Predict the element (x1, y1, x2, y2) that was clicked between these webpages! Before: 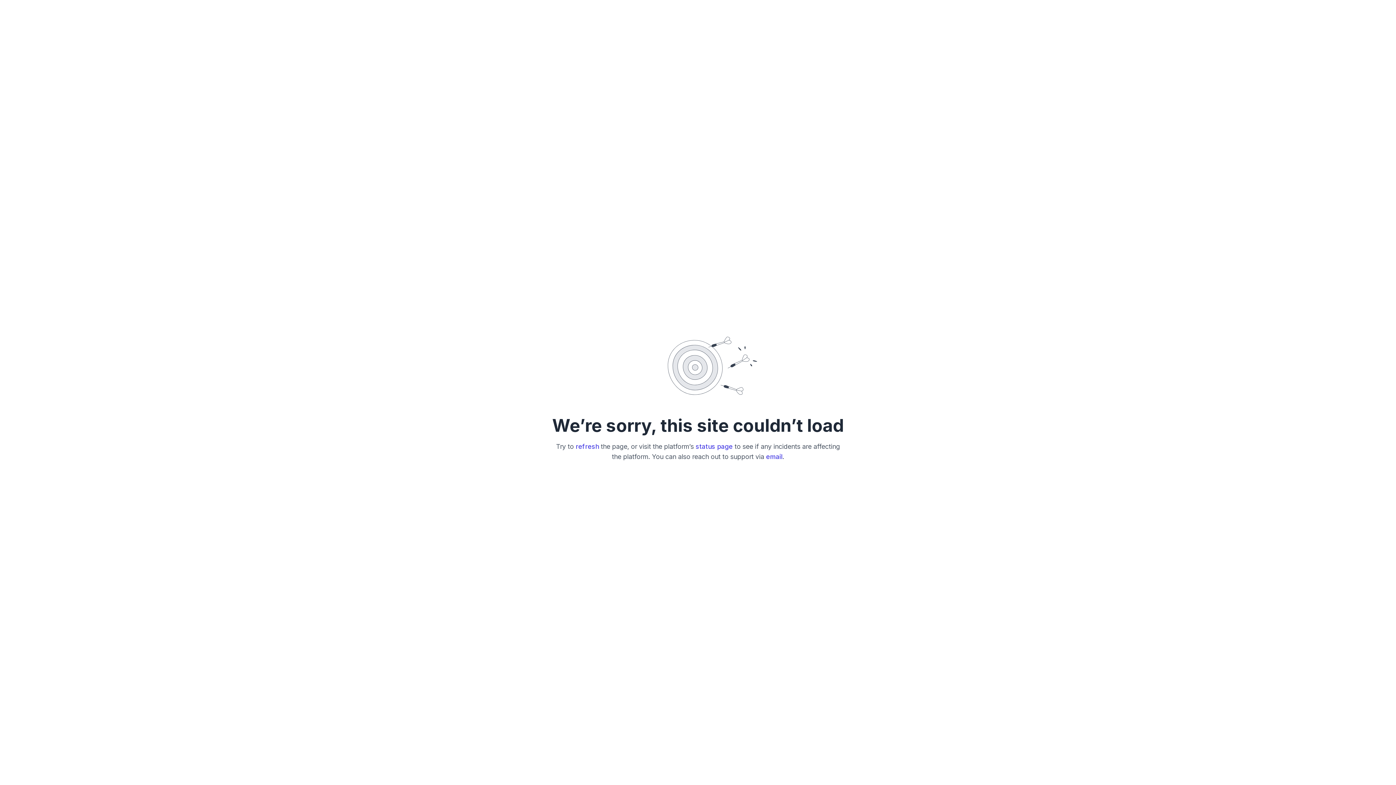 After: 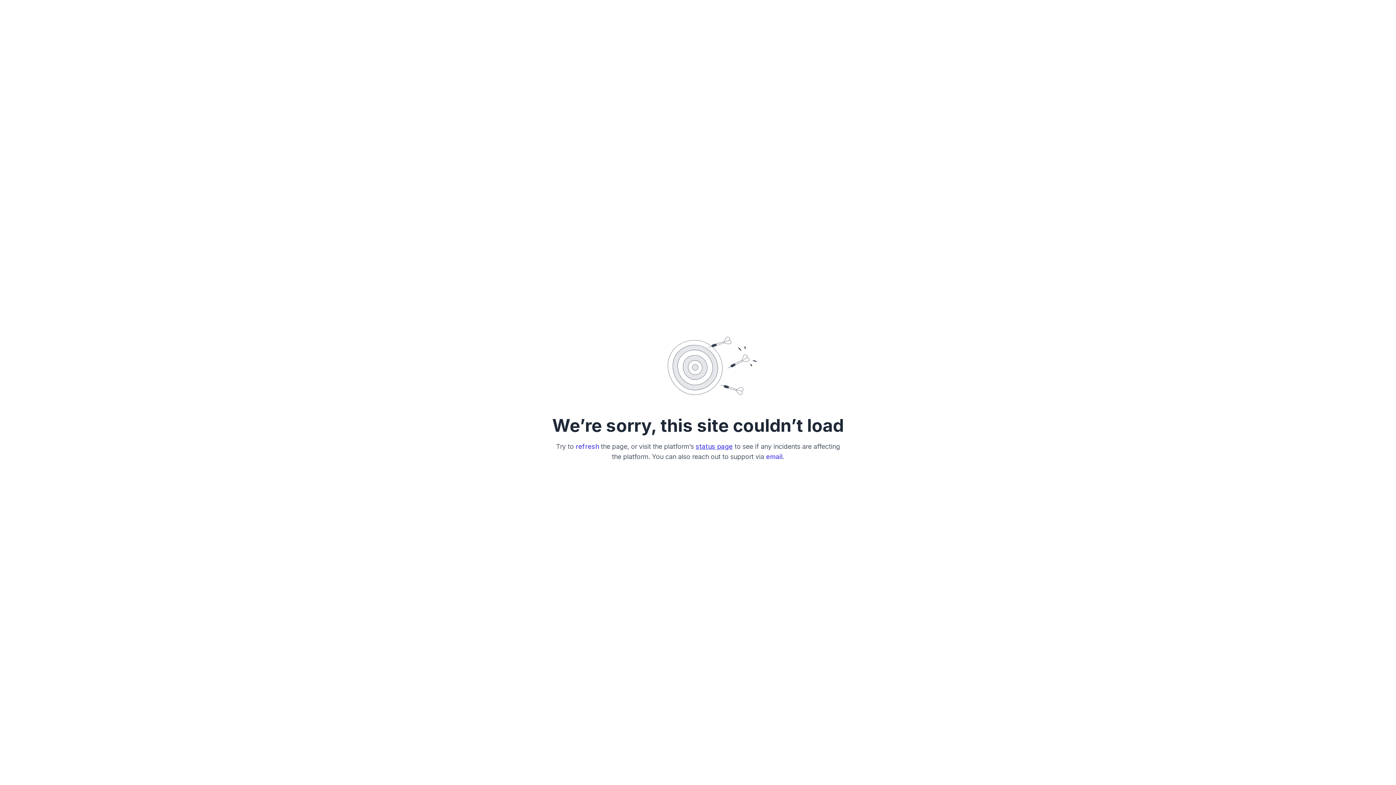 Action: label: status page bbox: (695, 442, 732, 450)